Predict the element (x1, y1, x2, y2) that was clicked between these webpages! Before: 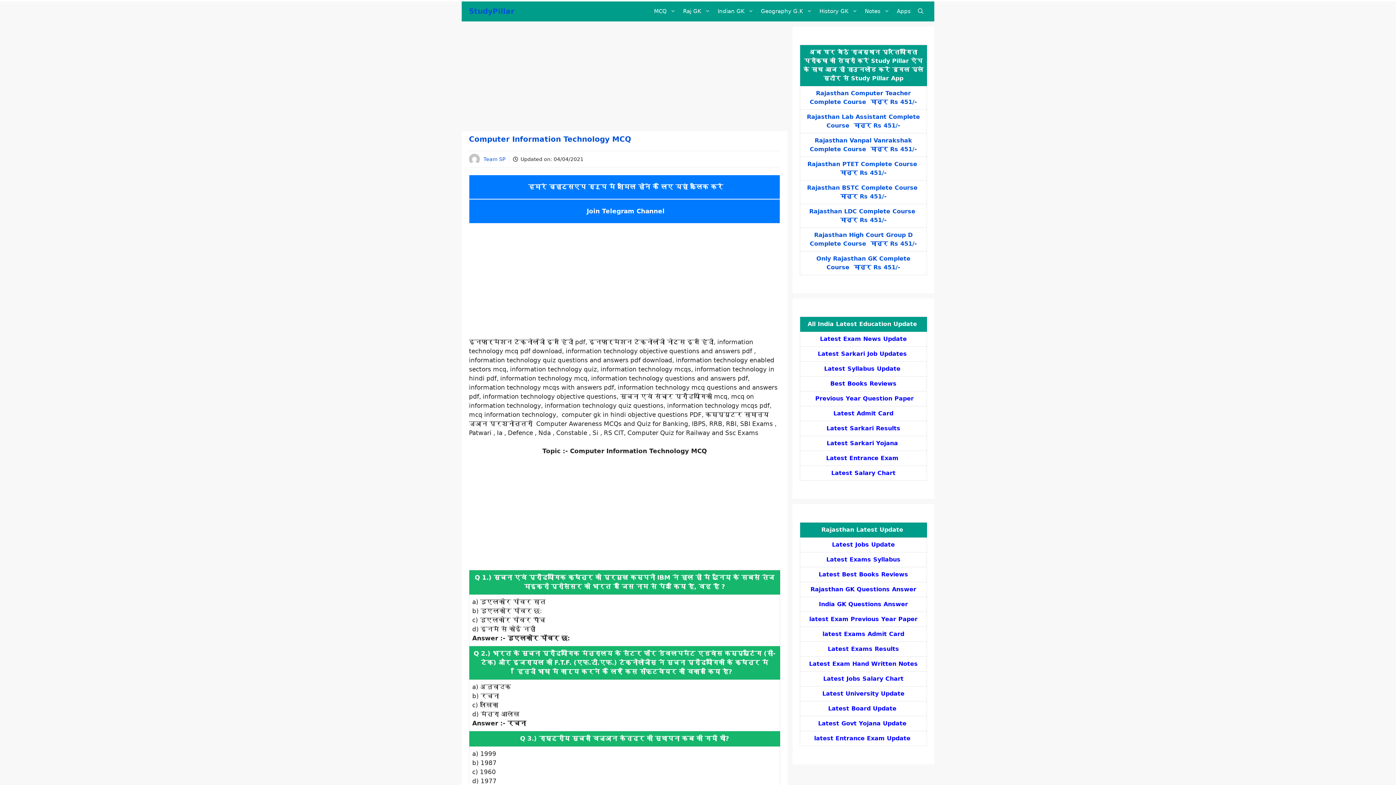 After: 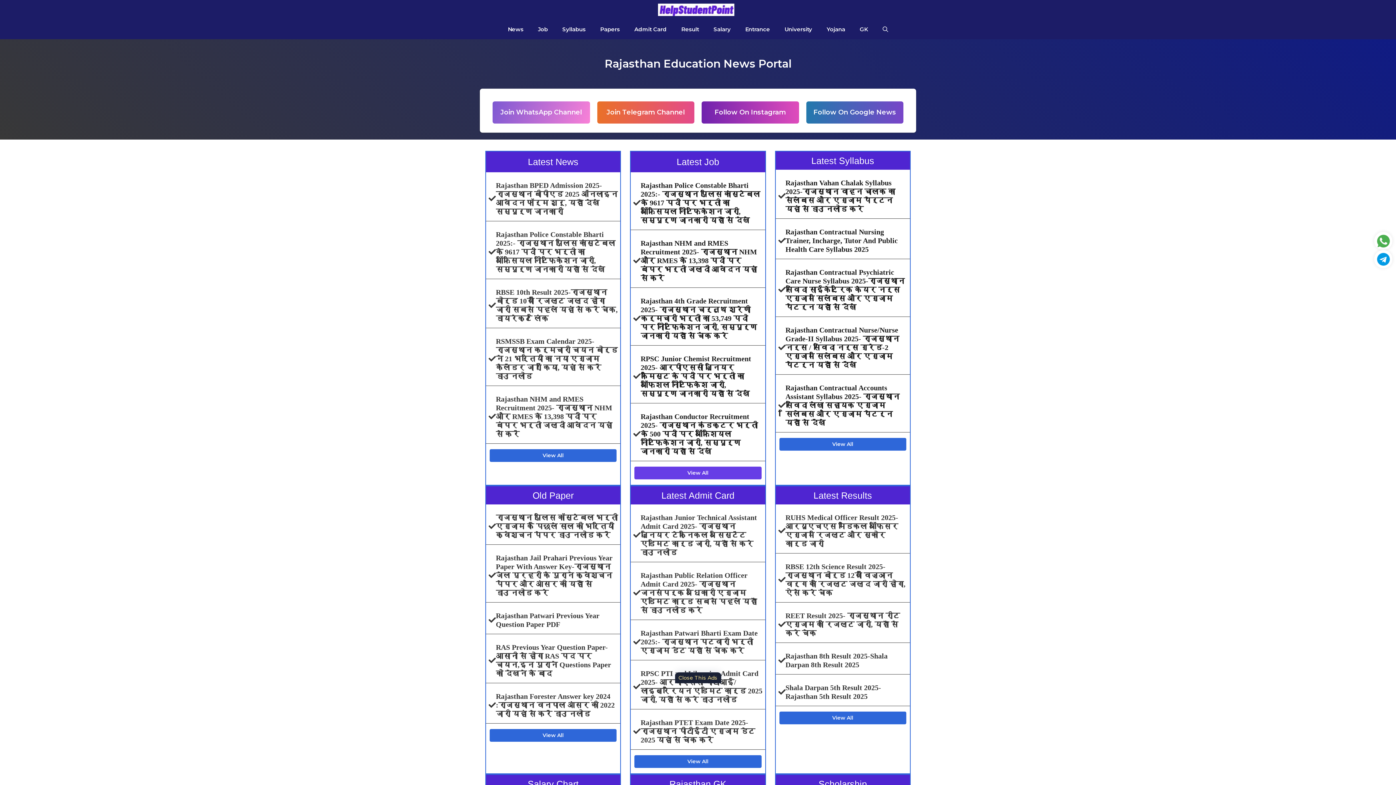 Action: label: Latest Best Books Reviews bbox: (818, 571, 908, 578)